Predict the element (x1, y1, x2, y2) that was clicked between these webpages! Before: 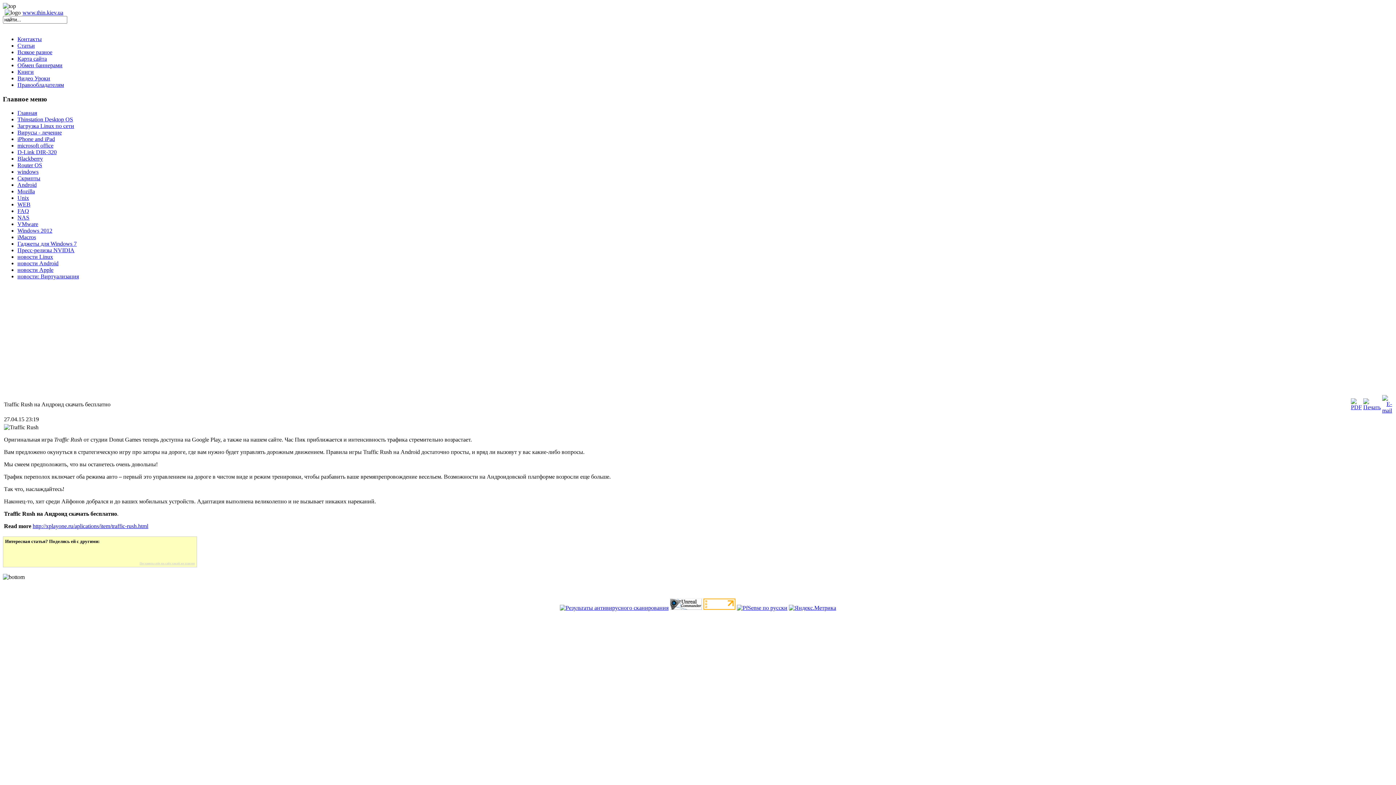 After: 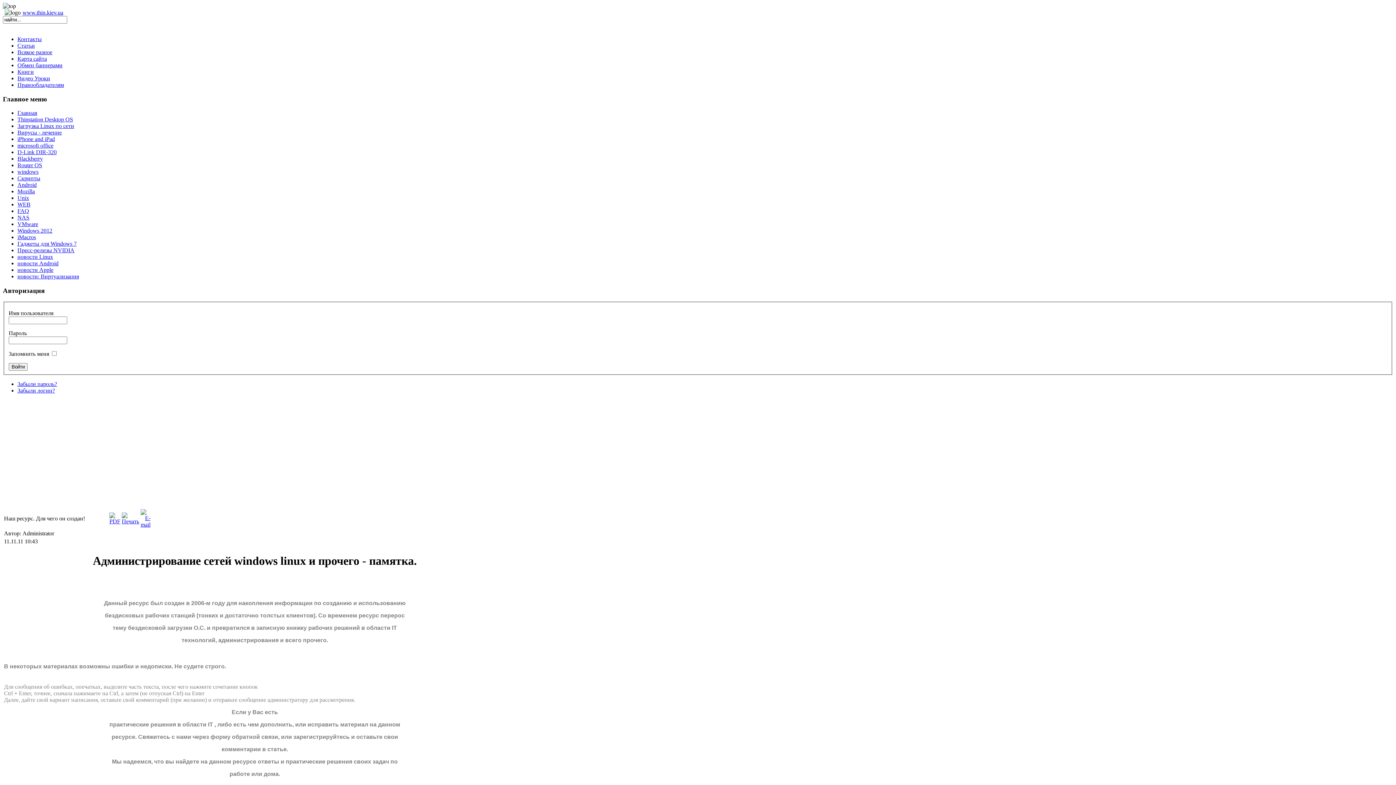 Action: bbox: (17, 109, 37, 116) label: Главная